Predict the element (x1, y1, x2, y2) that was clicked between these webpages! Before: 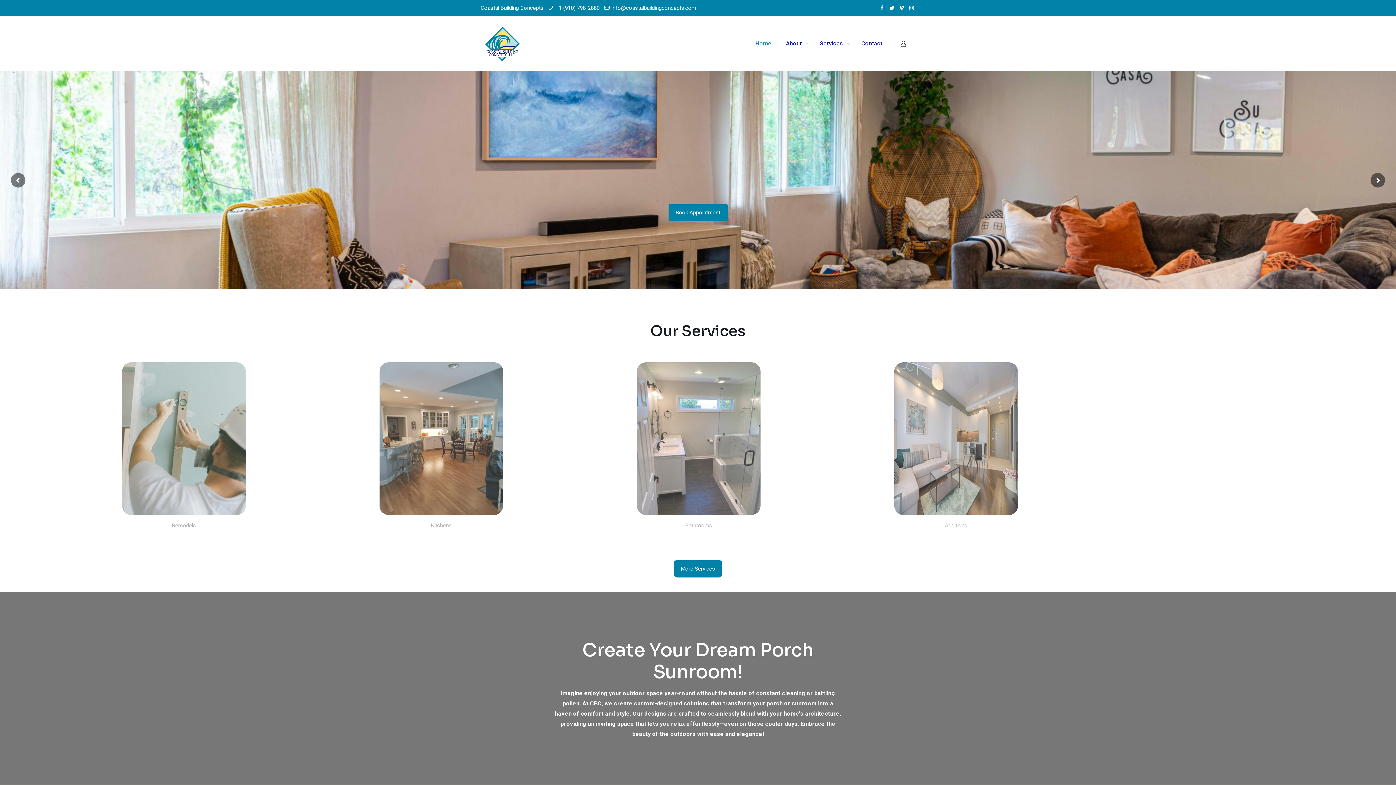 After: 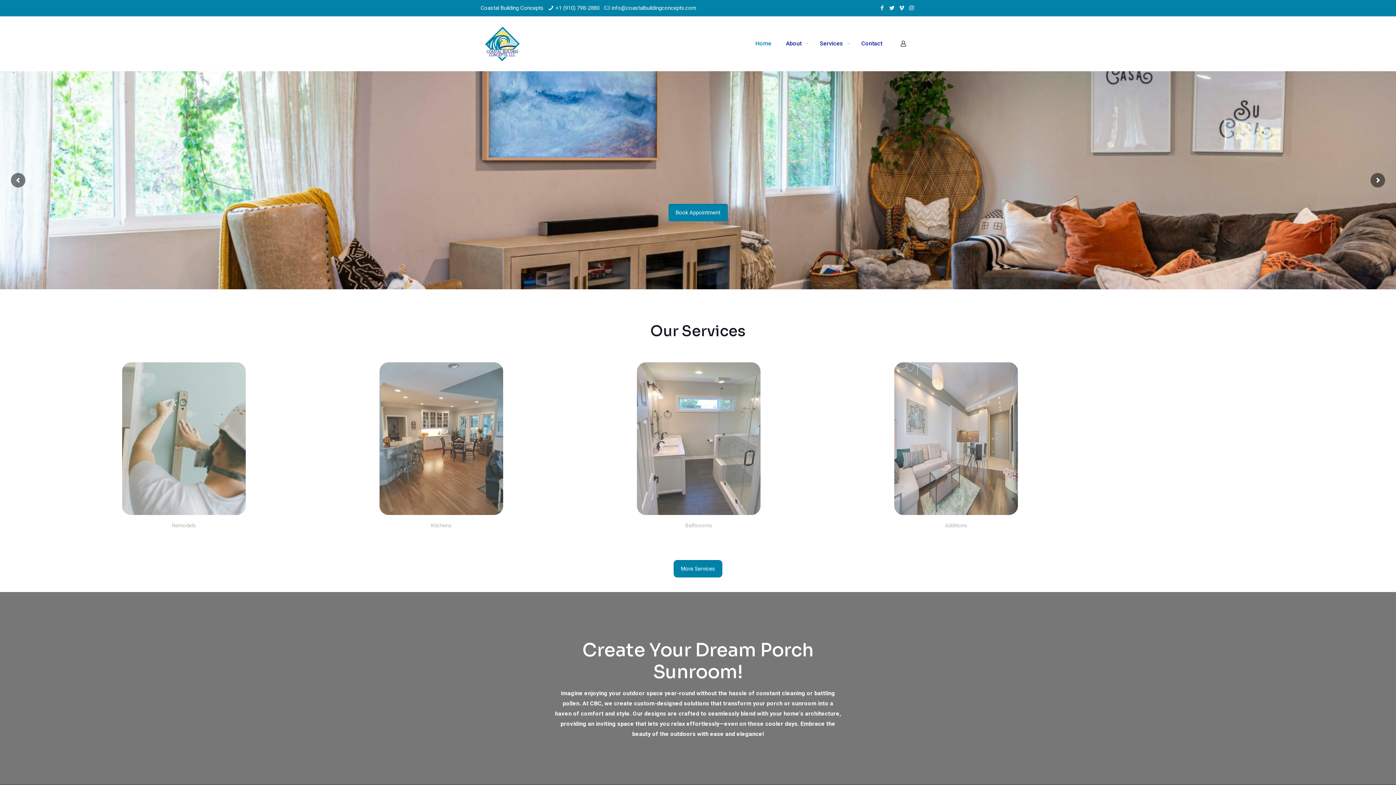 Action: bbox: (898, 4, 905, 11)